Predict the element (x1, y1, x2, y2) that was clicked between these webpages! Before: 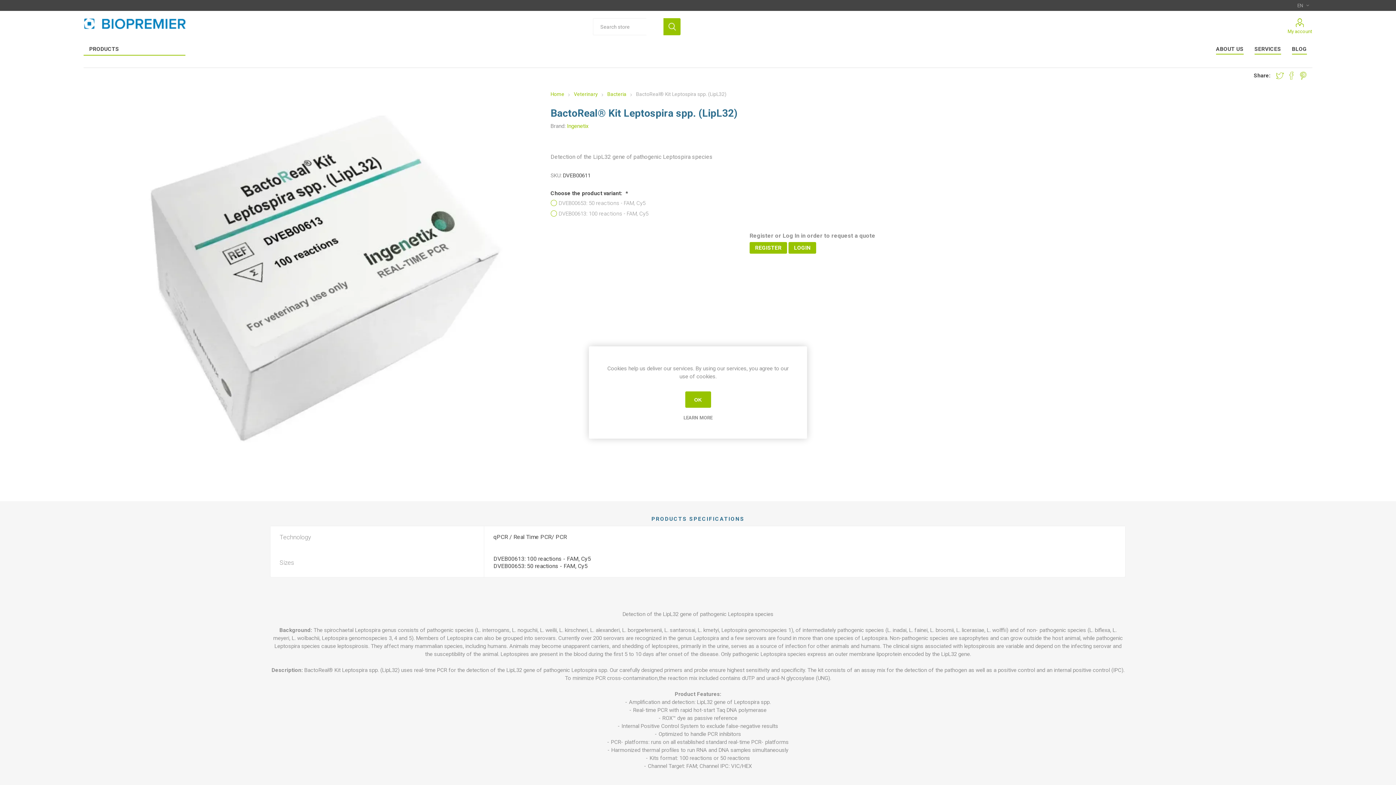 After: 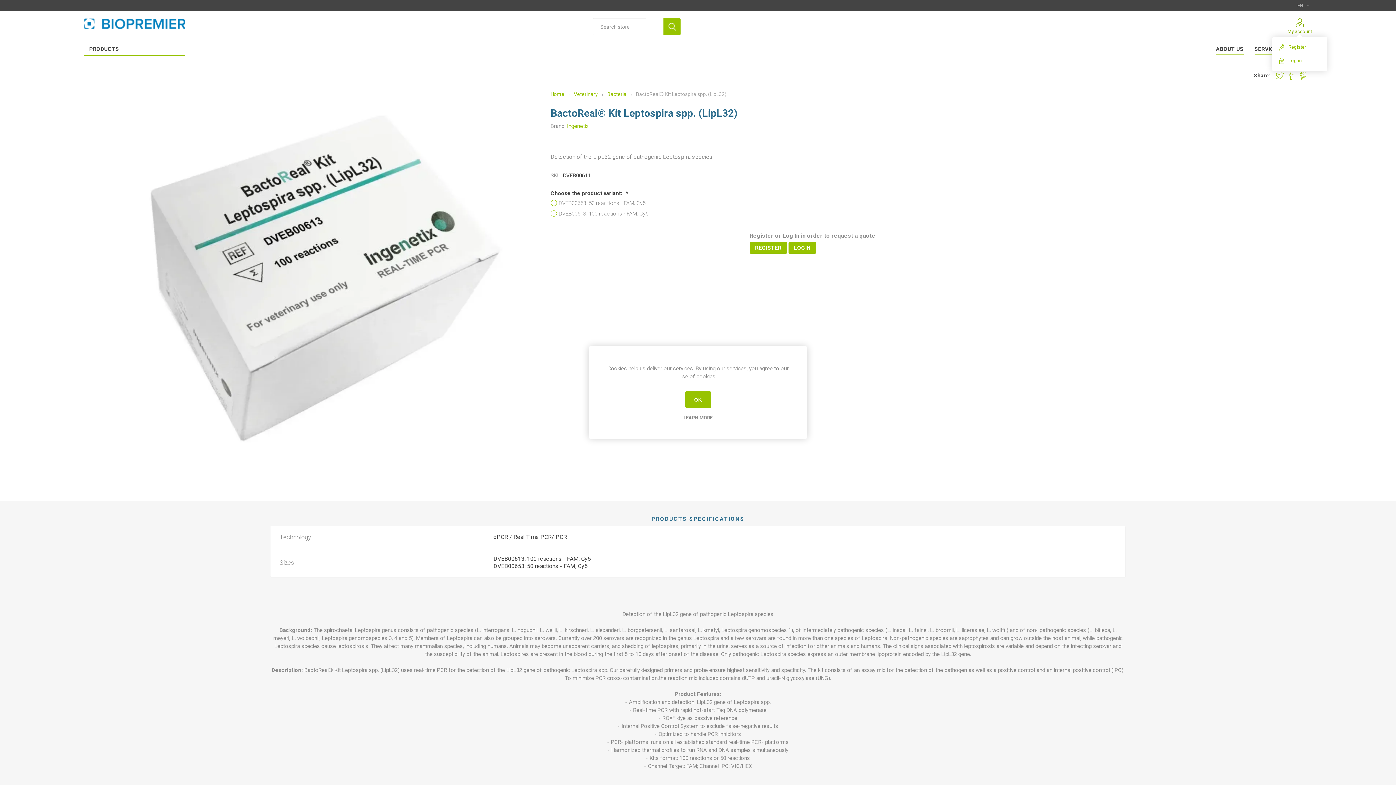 Action: bbox: (1287, 18, 1312, 34) label: My account